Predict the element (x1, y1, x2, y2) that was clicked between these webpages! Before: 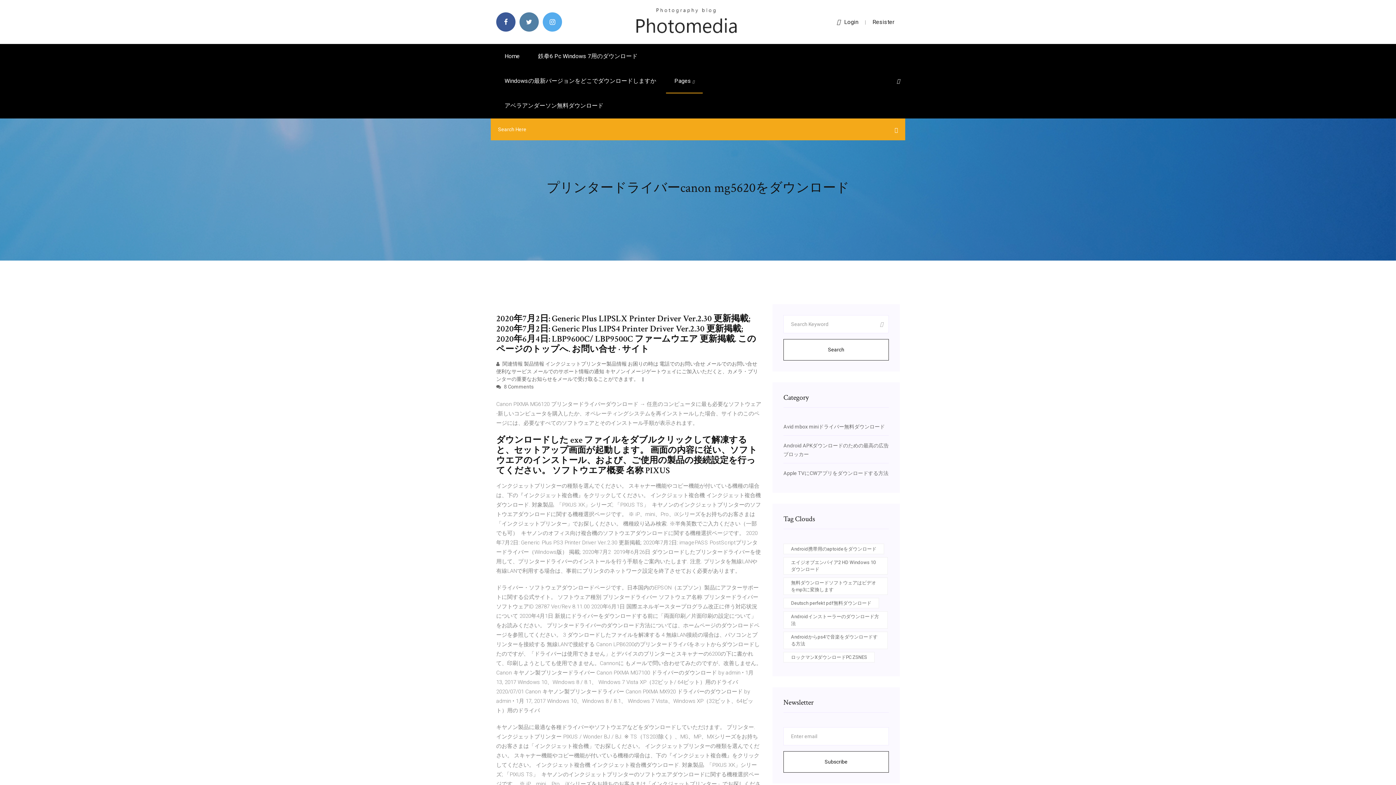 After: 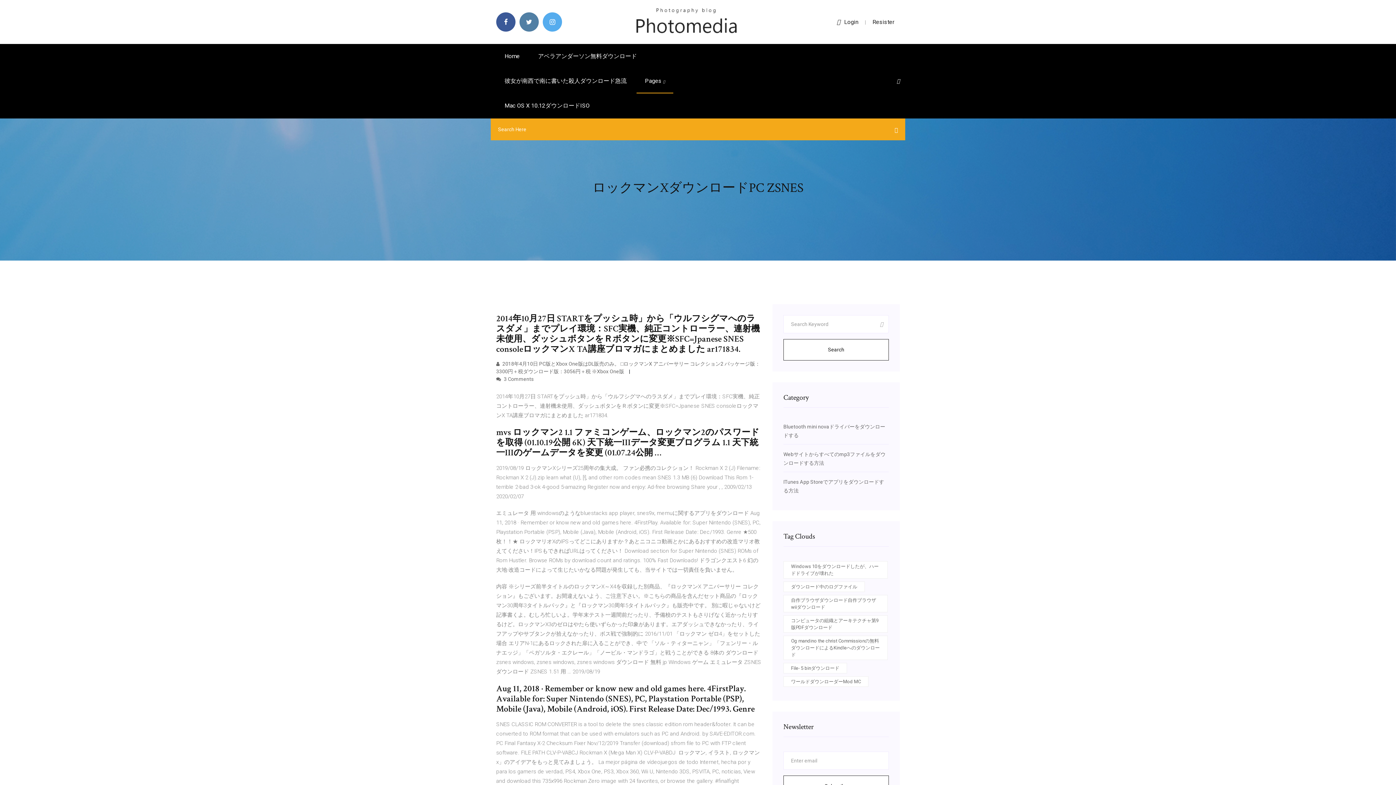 Action: label: ロックマンXダウンロードPC ZSNES bbox: (783, 652, 874, 662)